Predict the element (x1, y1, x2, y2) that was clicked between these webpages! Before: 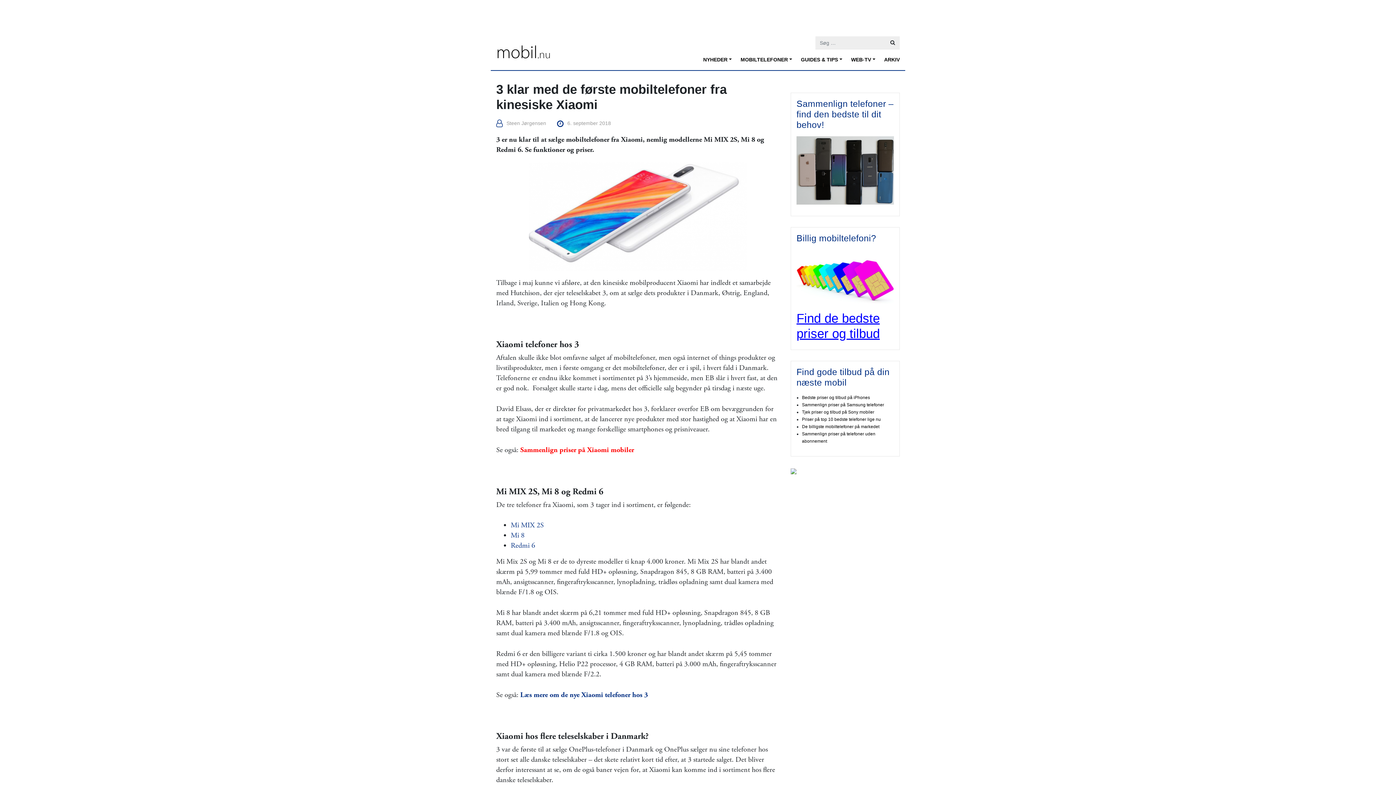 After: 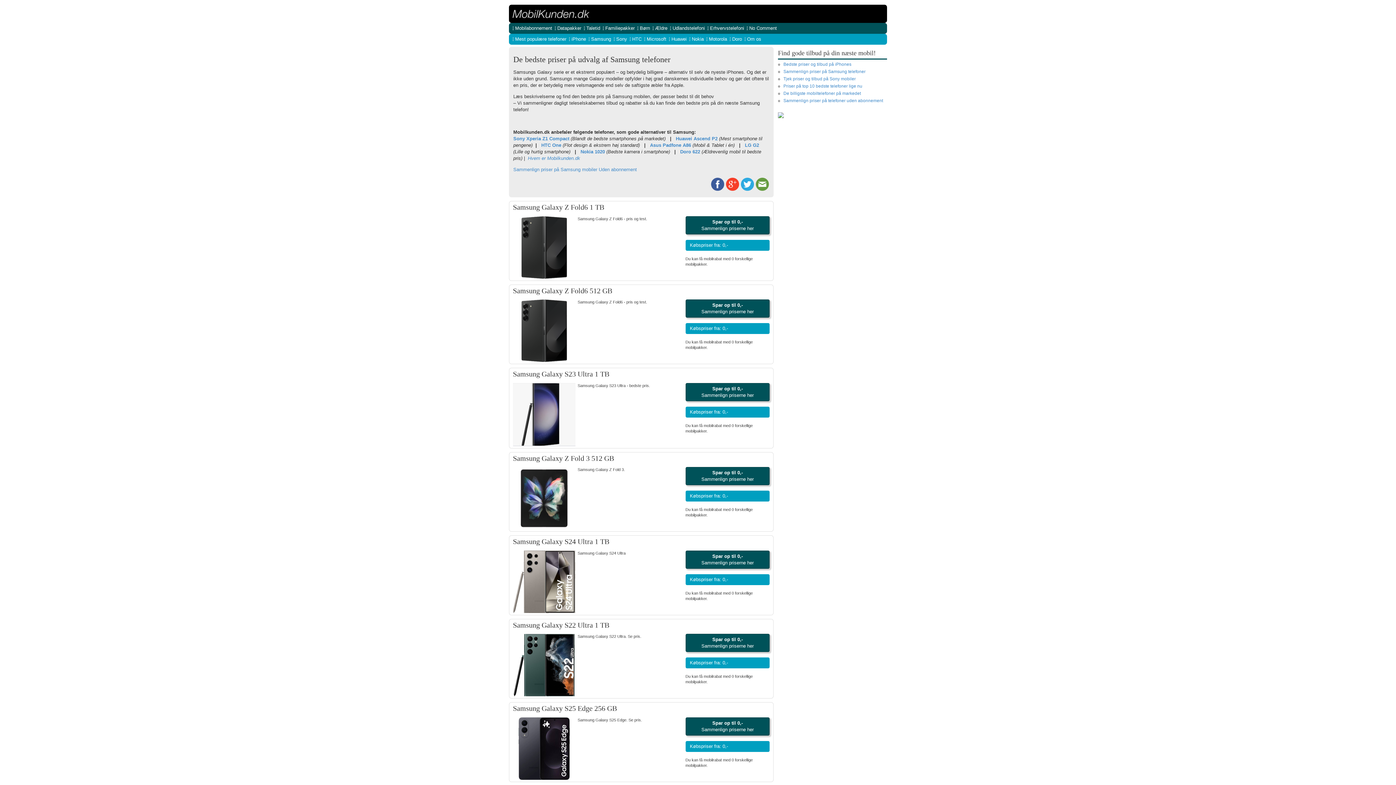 Action: bbox: (802, 402, 884, 407) label: Sammenlign priser på Samsung telefoner